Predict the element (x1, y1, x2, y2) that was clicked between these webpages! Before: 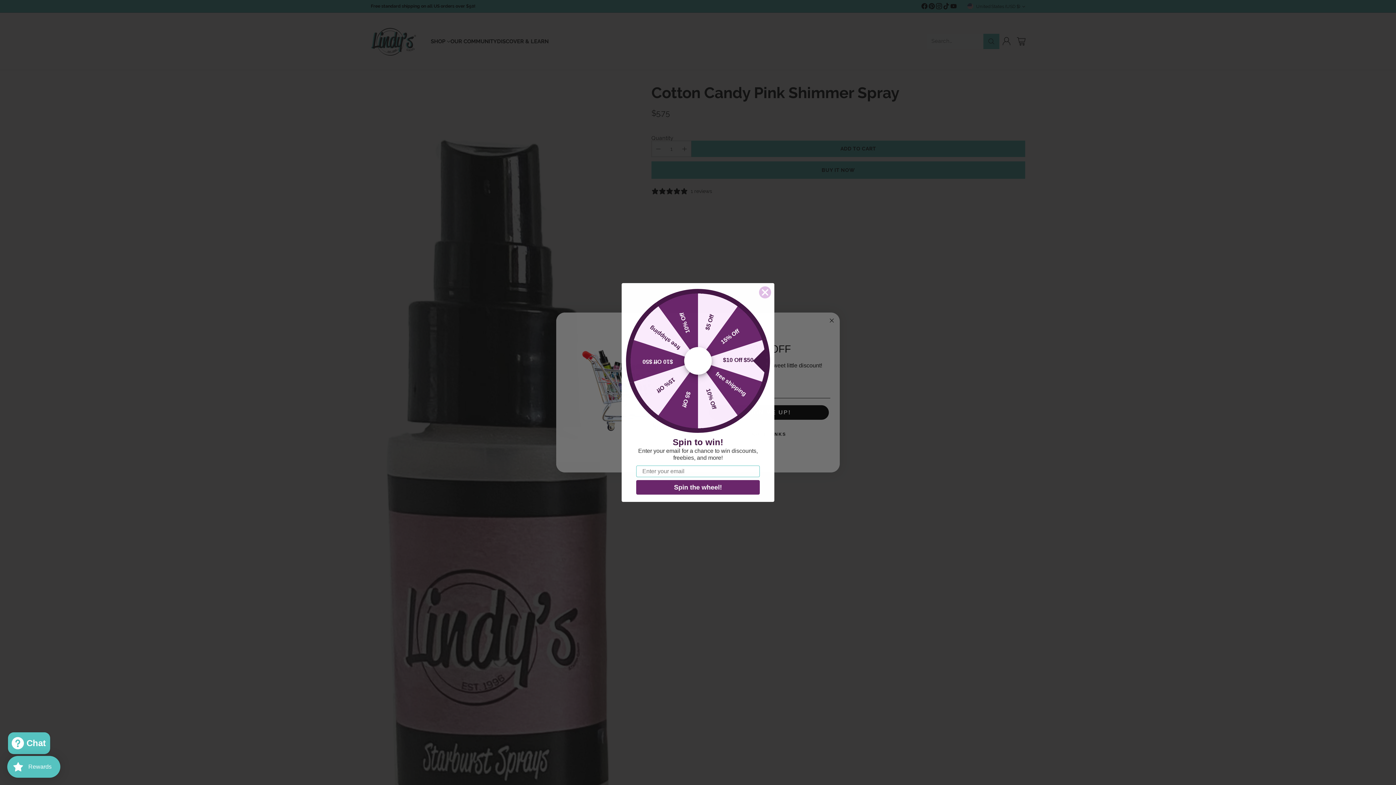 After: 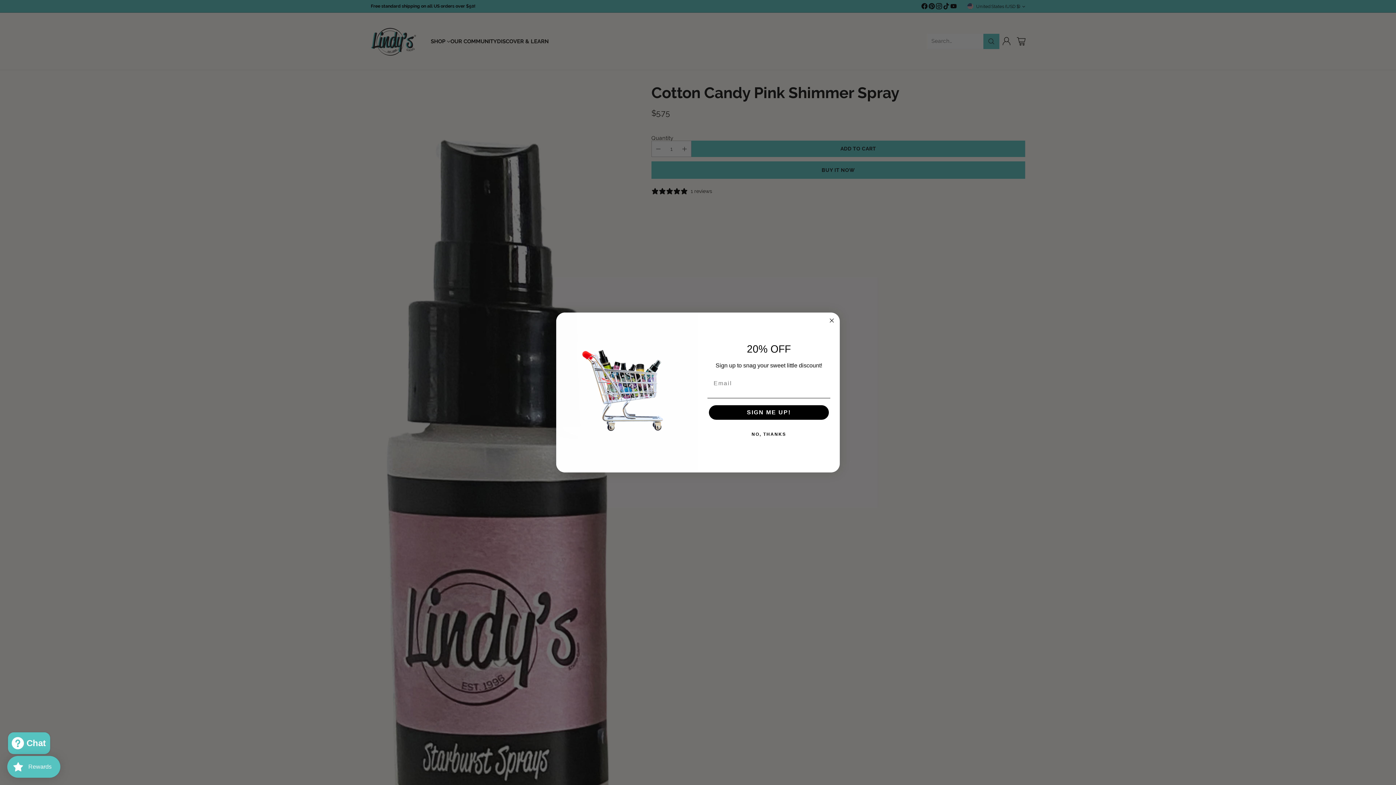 Action: bbox: (758, 286, 771, 298) label: Close dialog